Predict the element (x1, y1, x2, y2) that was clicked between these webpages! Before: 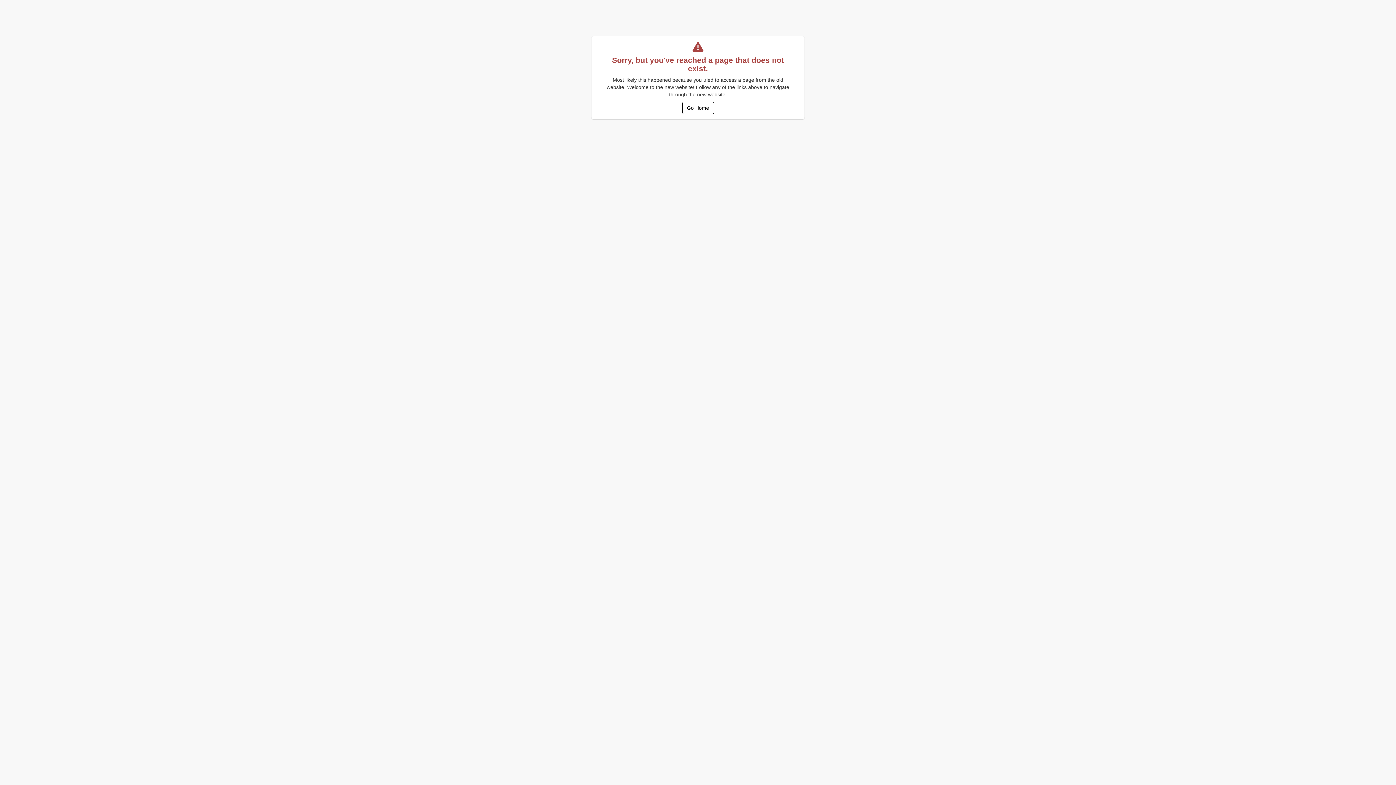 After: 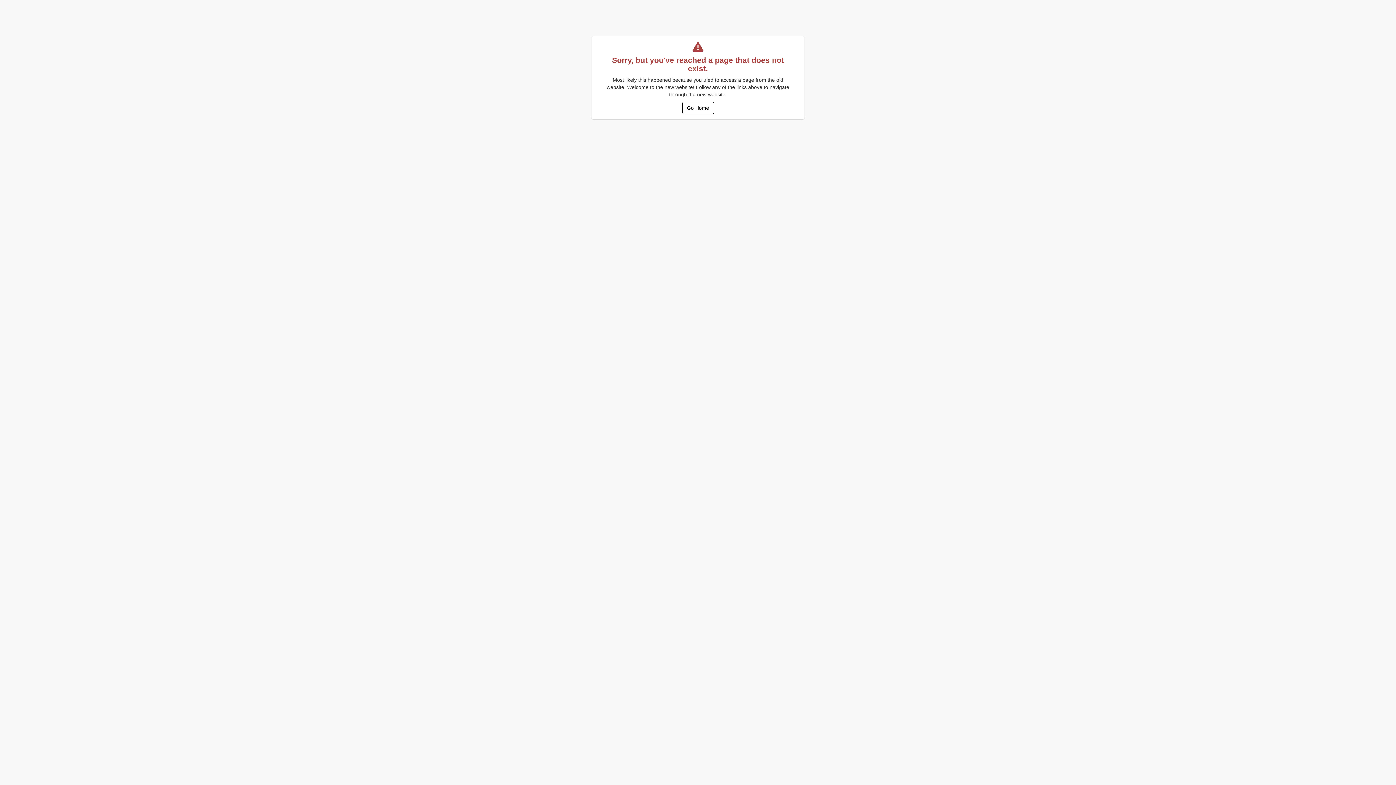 Action: bbox: (682, 101, 714, 114) label: Go Home